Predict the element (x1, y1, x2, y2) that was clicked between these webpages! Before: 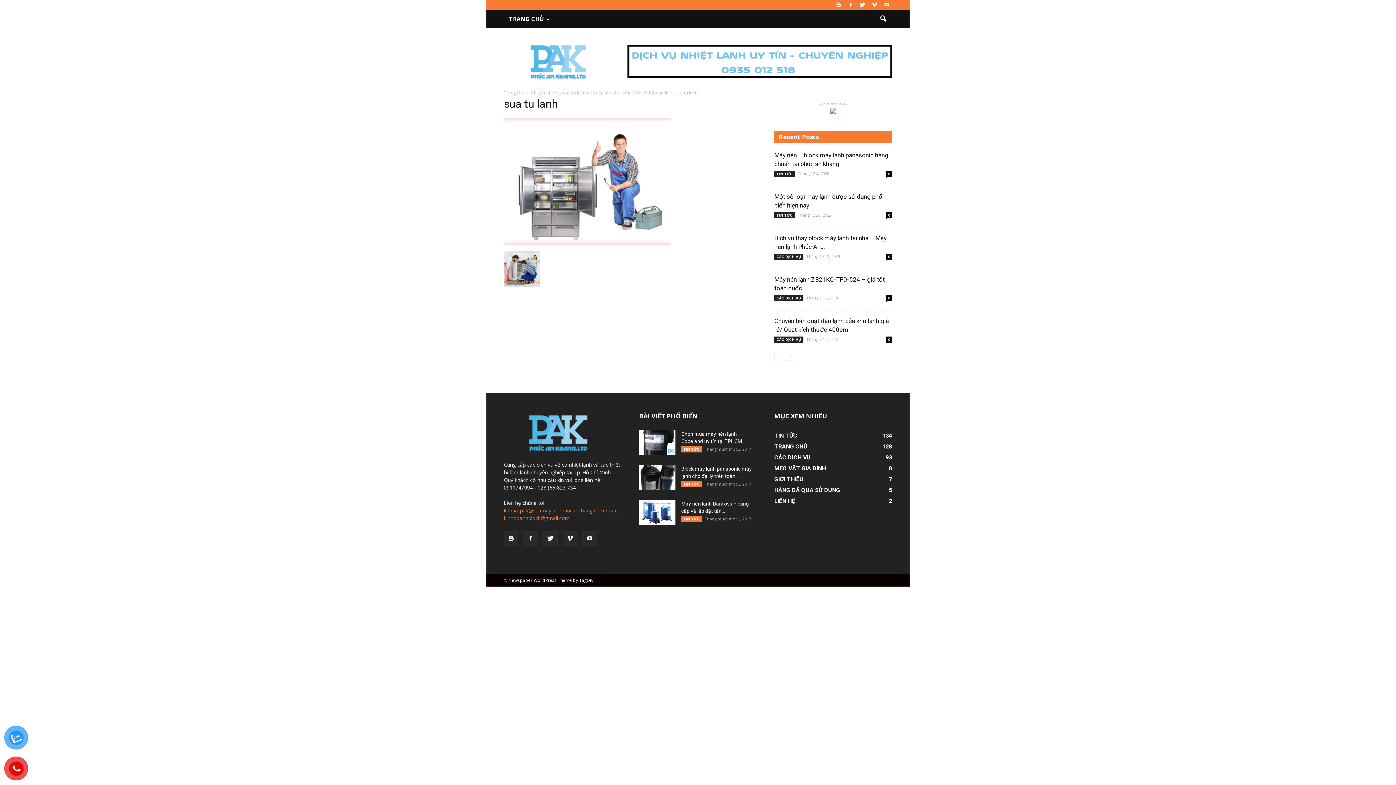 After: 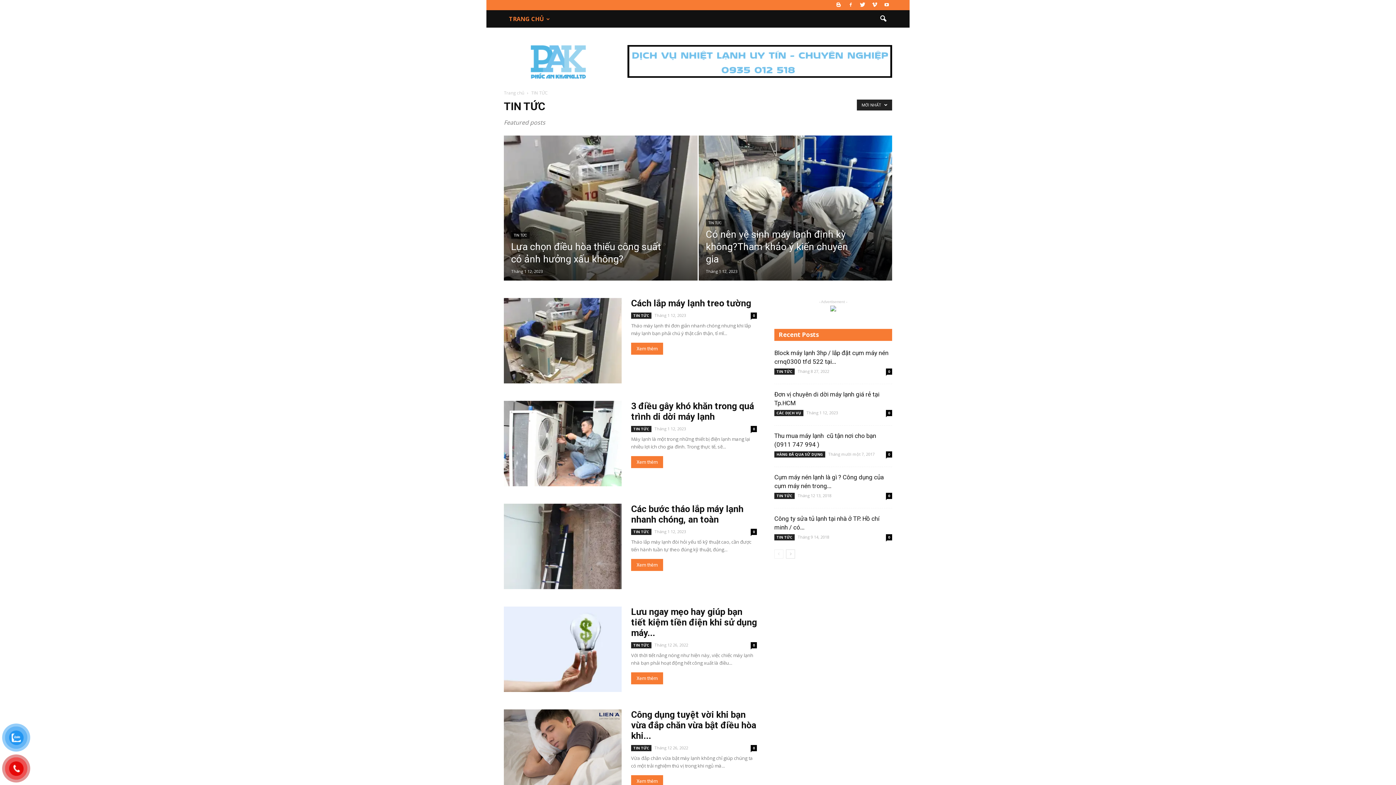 Action: bbox: (681, 516, 701, 522) label: TIN TỨC